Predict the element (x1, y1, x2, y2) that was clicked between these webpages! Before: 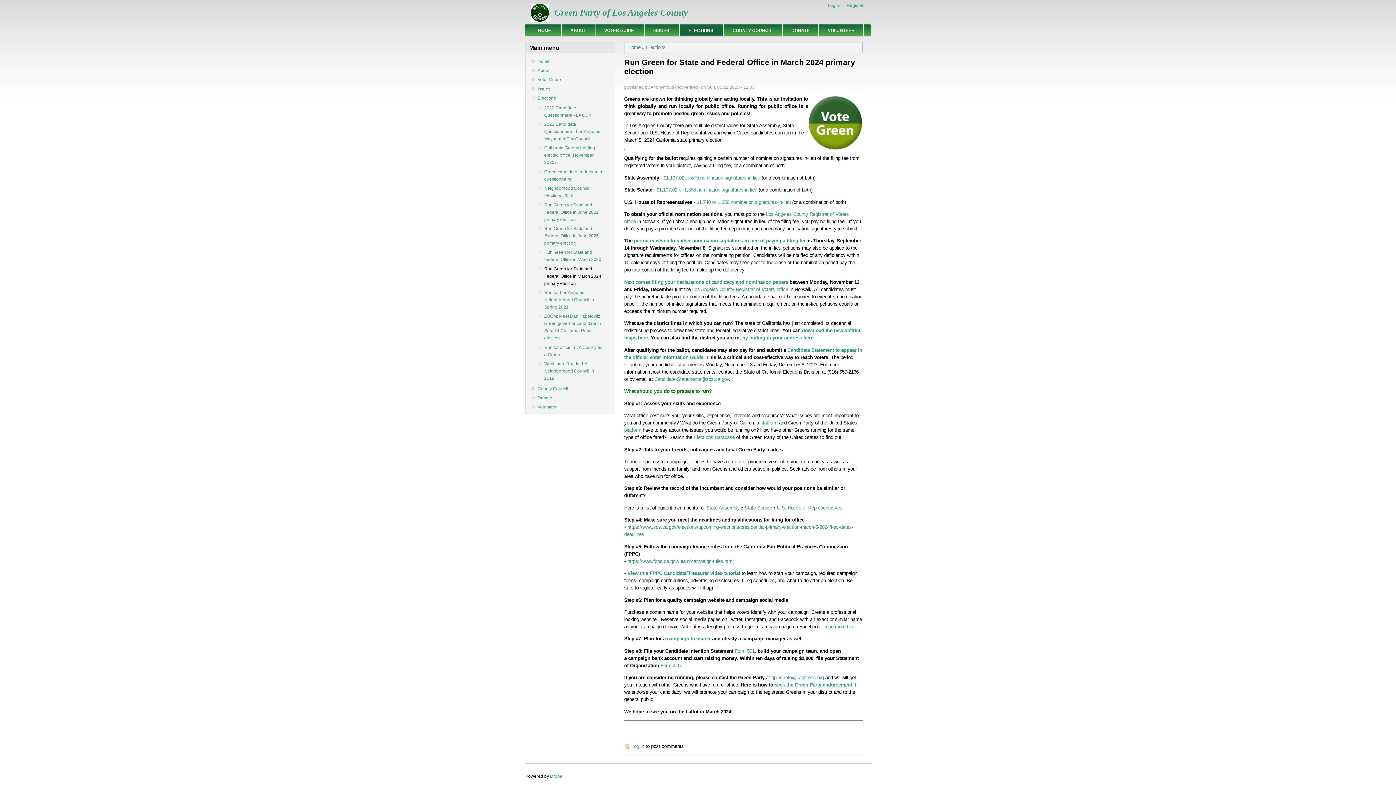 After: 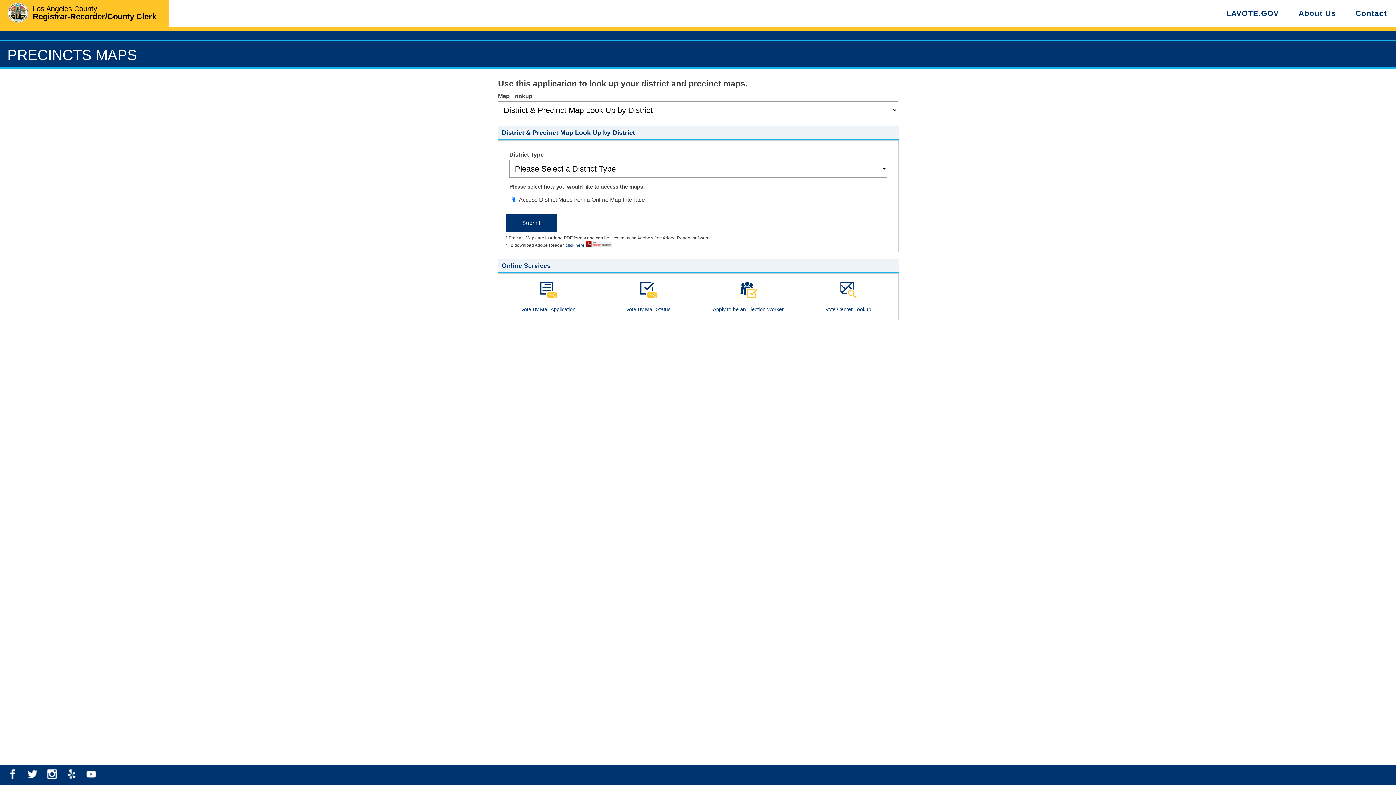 Action: bbox: (742, 335, 813, 340) label: by putting in your address here